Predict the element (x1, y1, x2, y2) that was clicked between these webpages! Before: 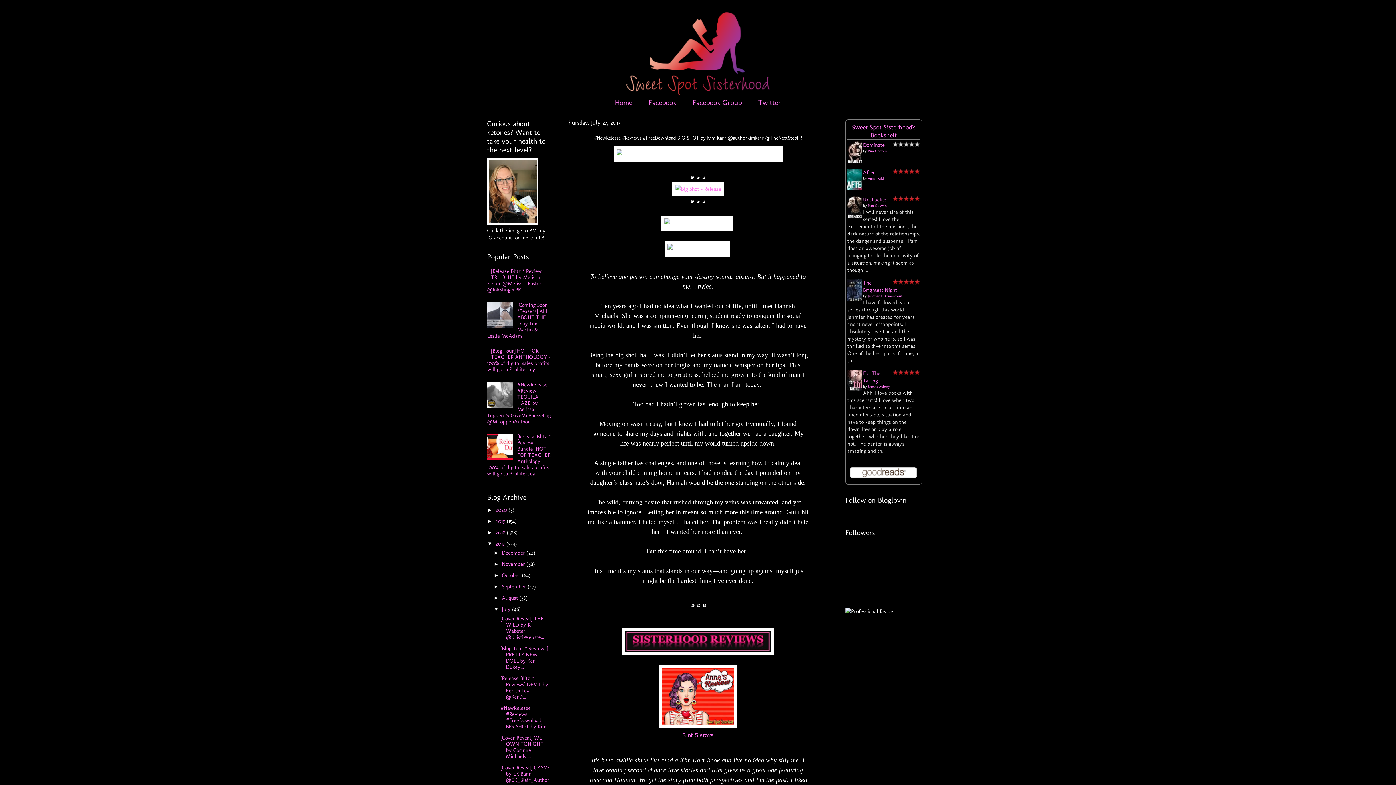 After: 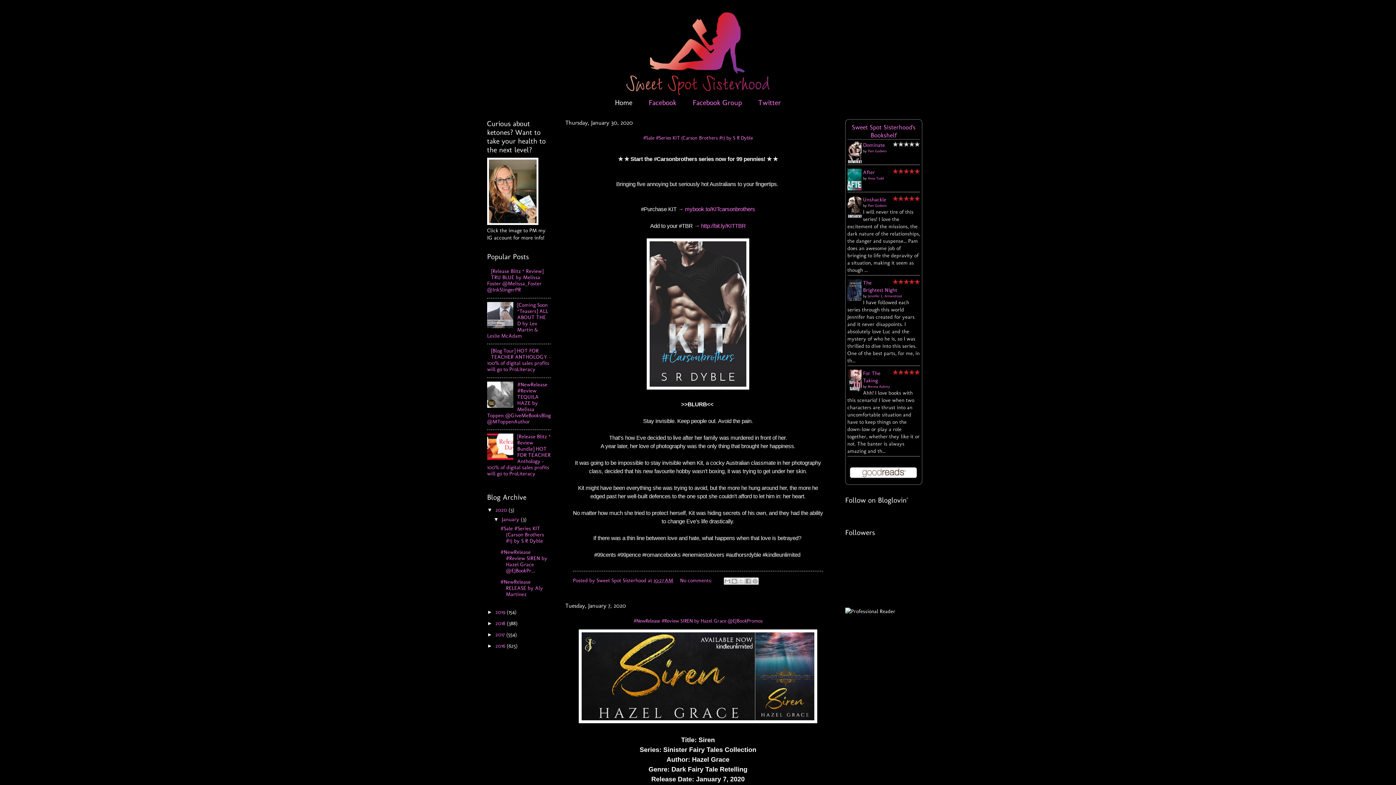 Action: bbox: (480, 10, 916, 96)